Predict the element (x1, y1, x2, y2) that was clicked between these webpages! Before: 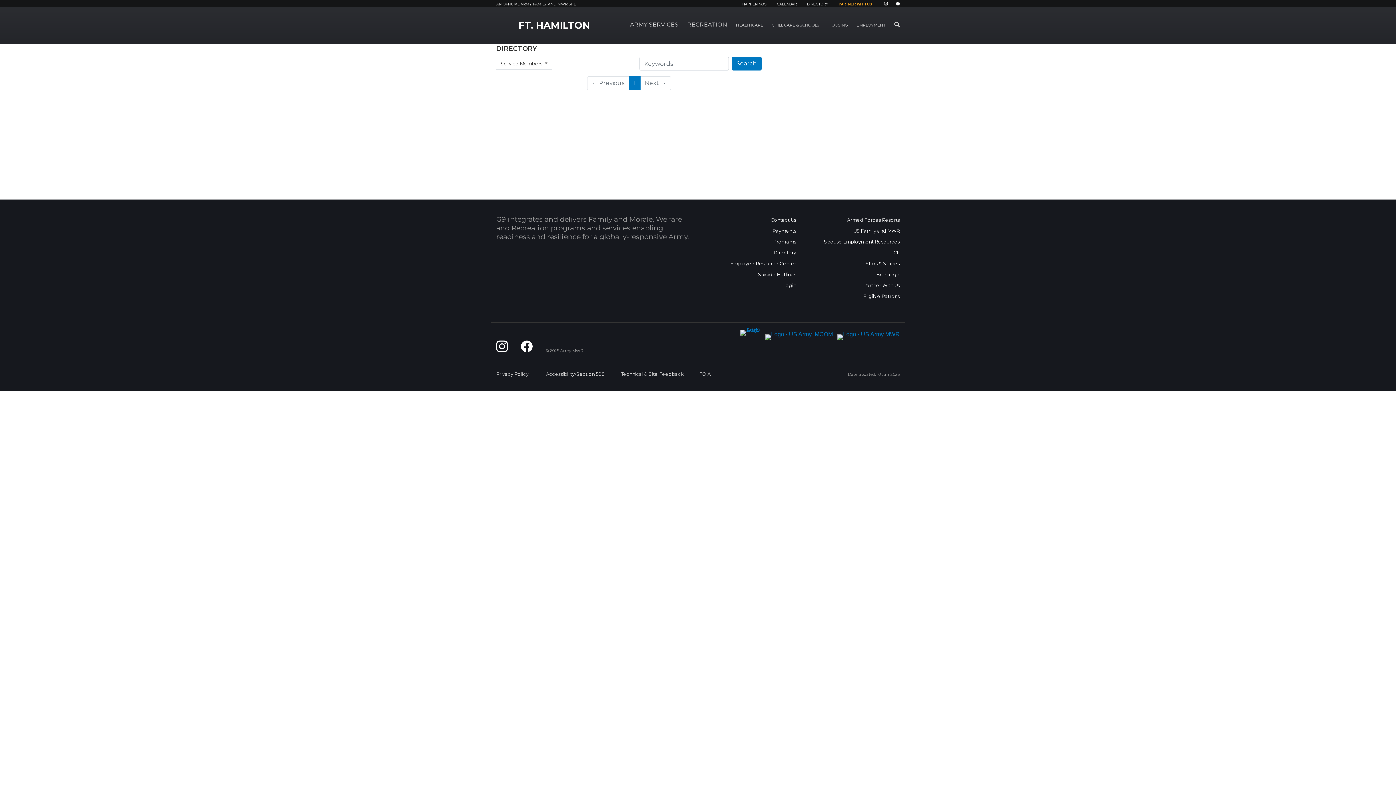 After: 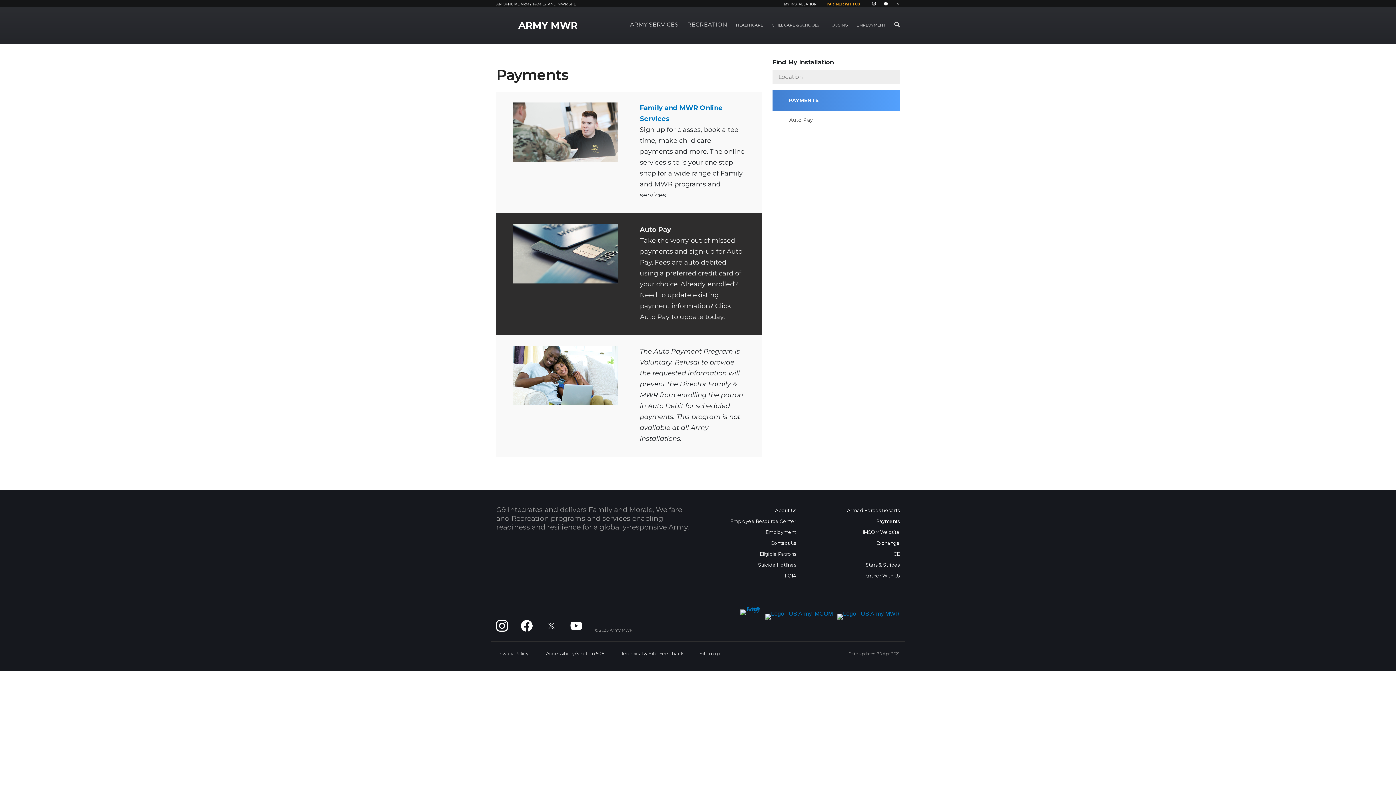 Action: bbox: (703, 225, 796, 236) label: Payments